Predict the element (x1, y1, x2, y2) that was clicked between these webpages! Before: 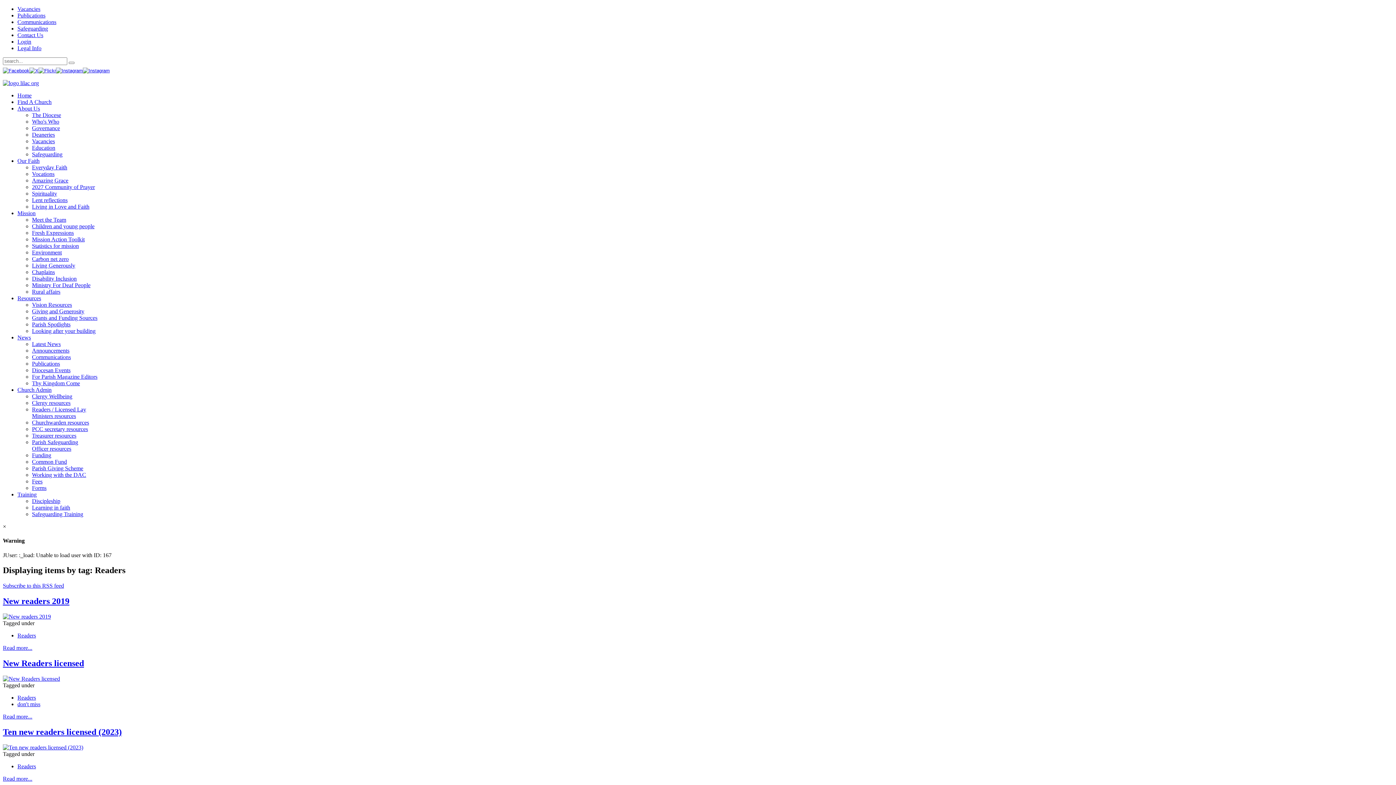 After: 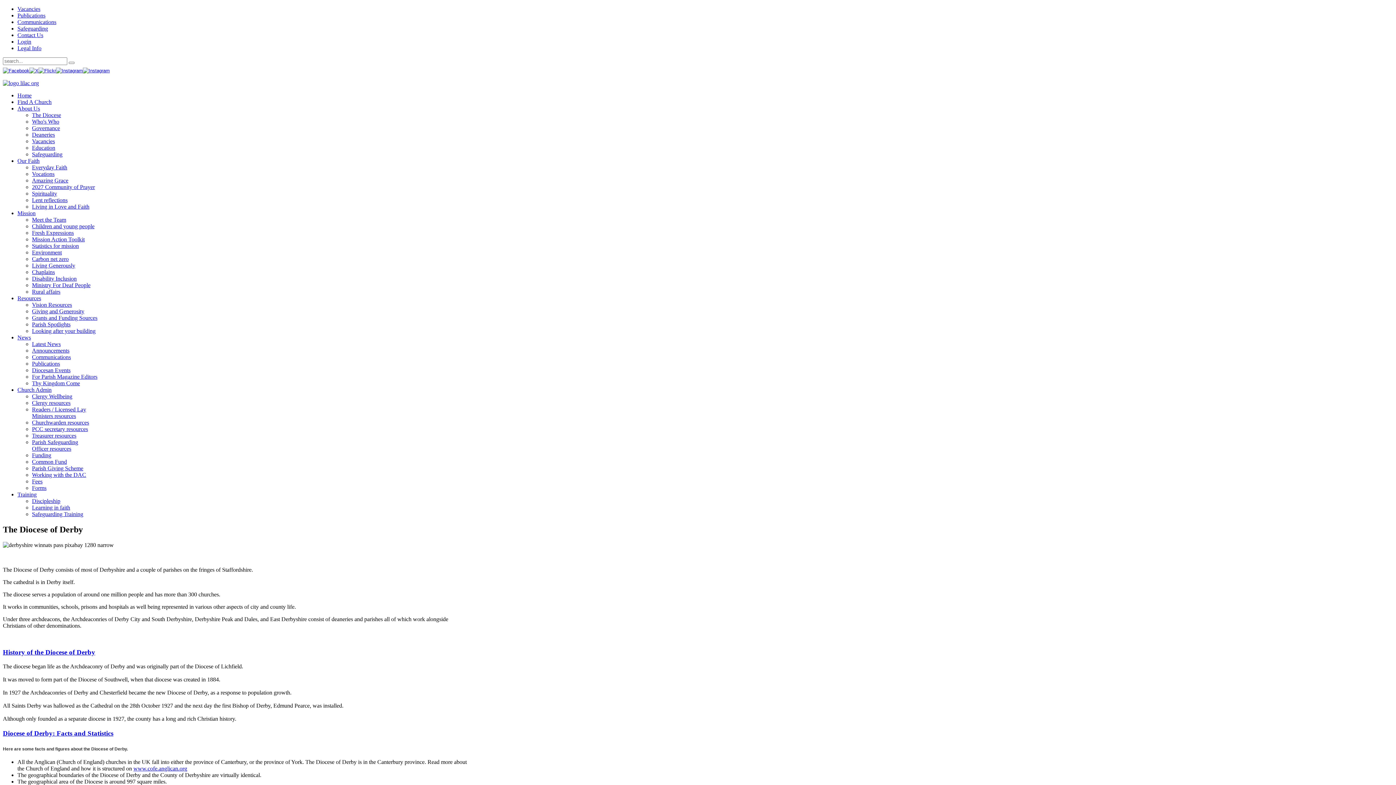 Action: label: The Diocese bbox: (32, 112, 61, 118)